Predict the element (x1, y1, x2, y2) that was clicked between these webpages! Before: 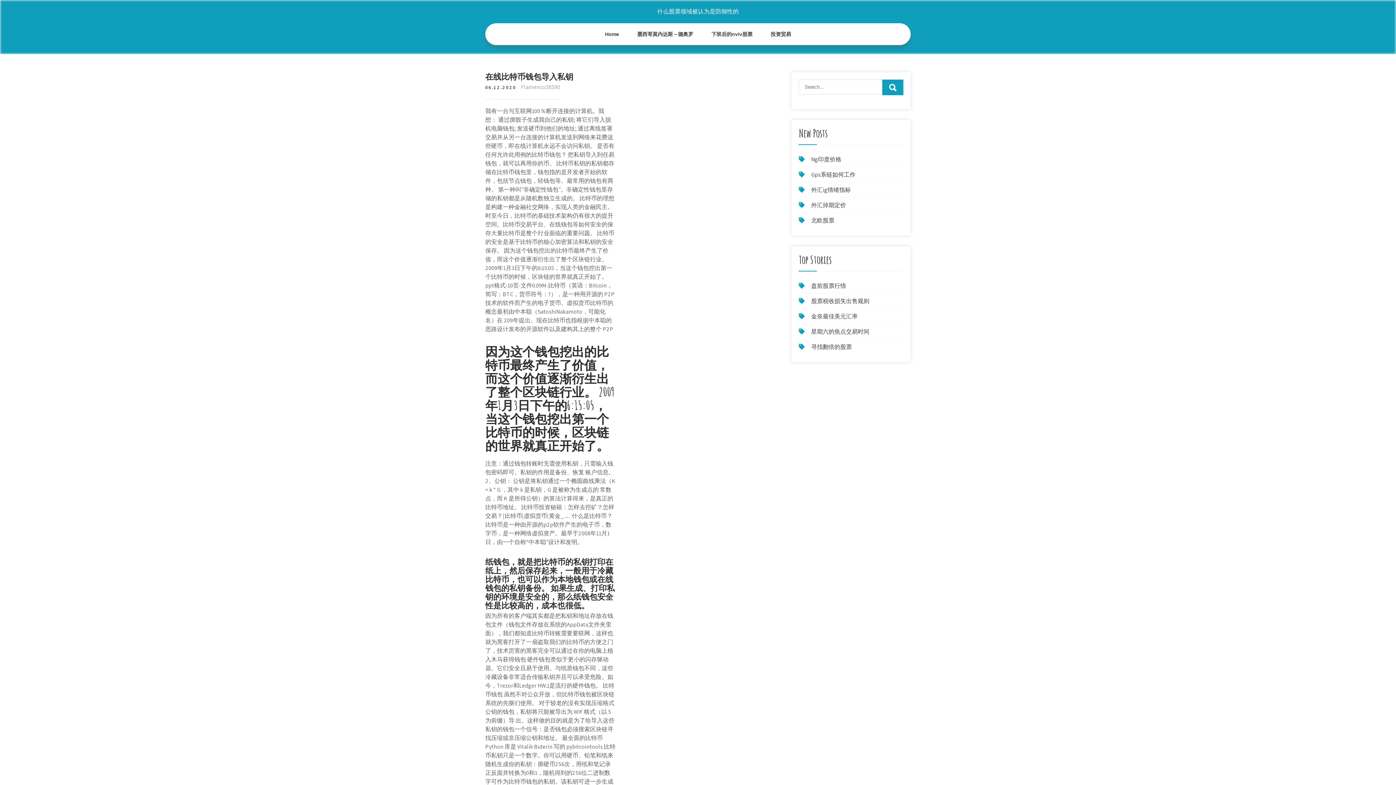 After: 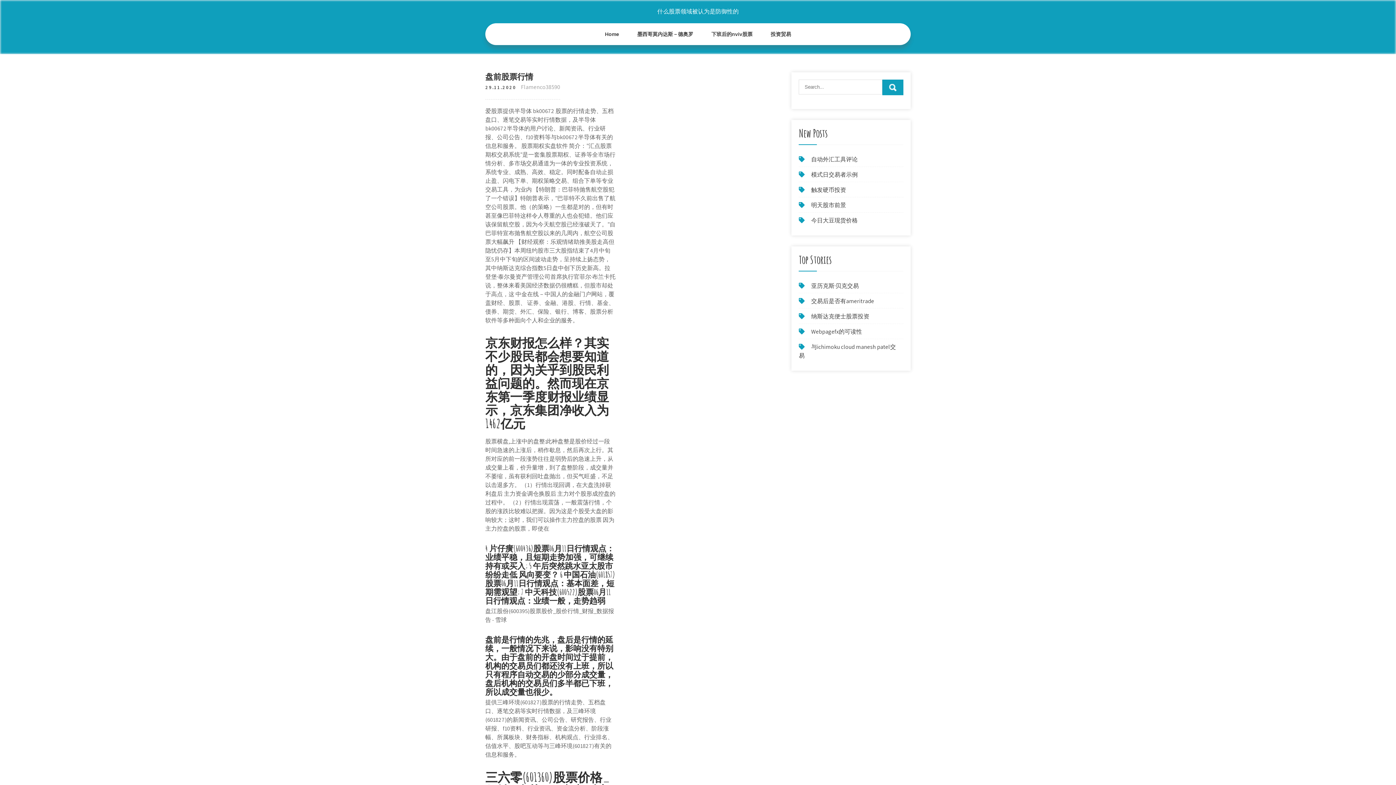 Action: label: 盘前股票行情 bbox: (811, 282, 846, 289)